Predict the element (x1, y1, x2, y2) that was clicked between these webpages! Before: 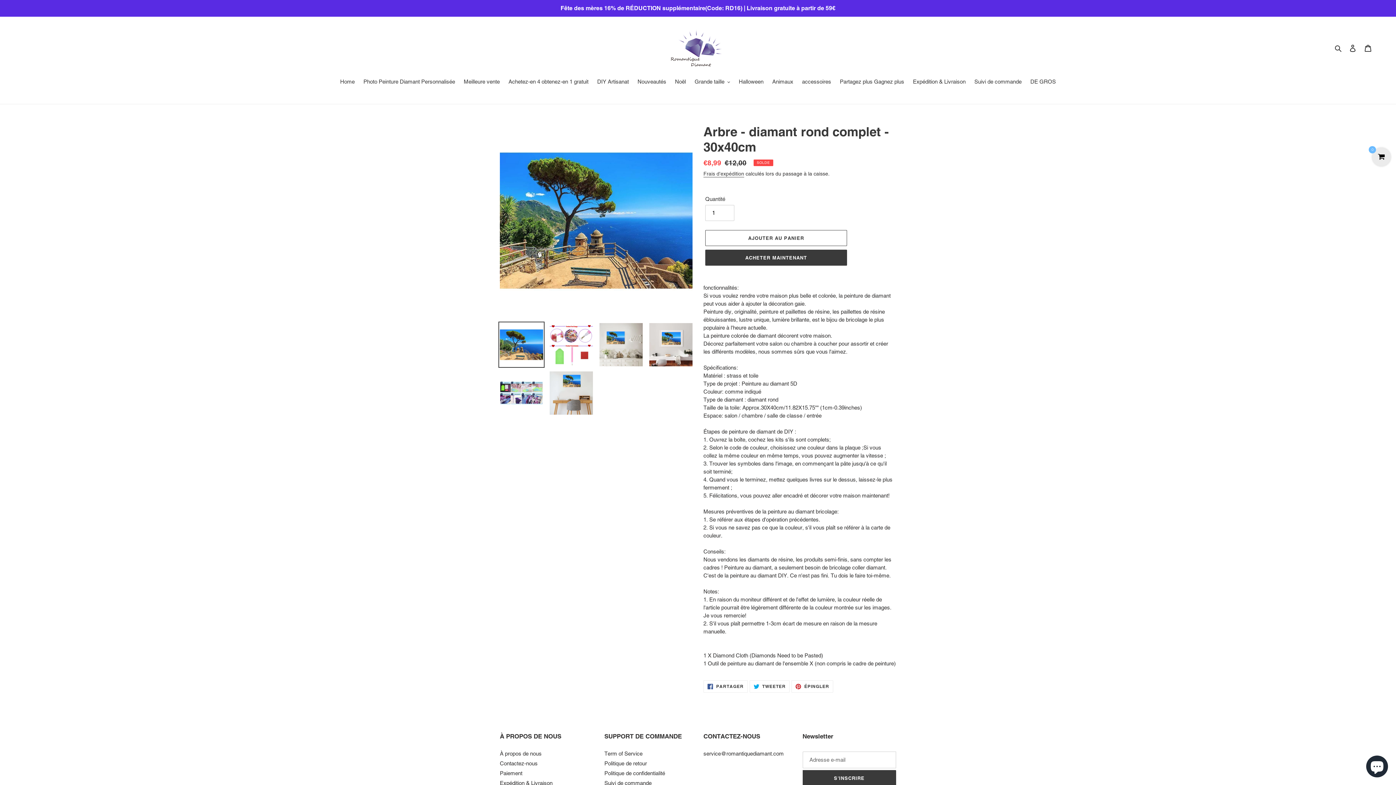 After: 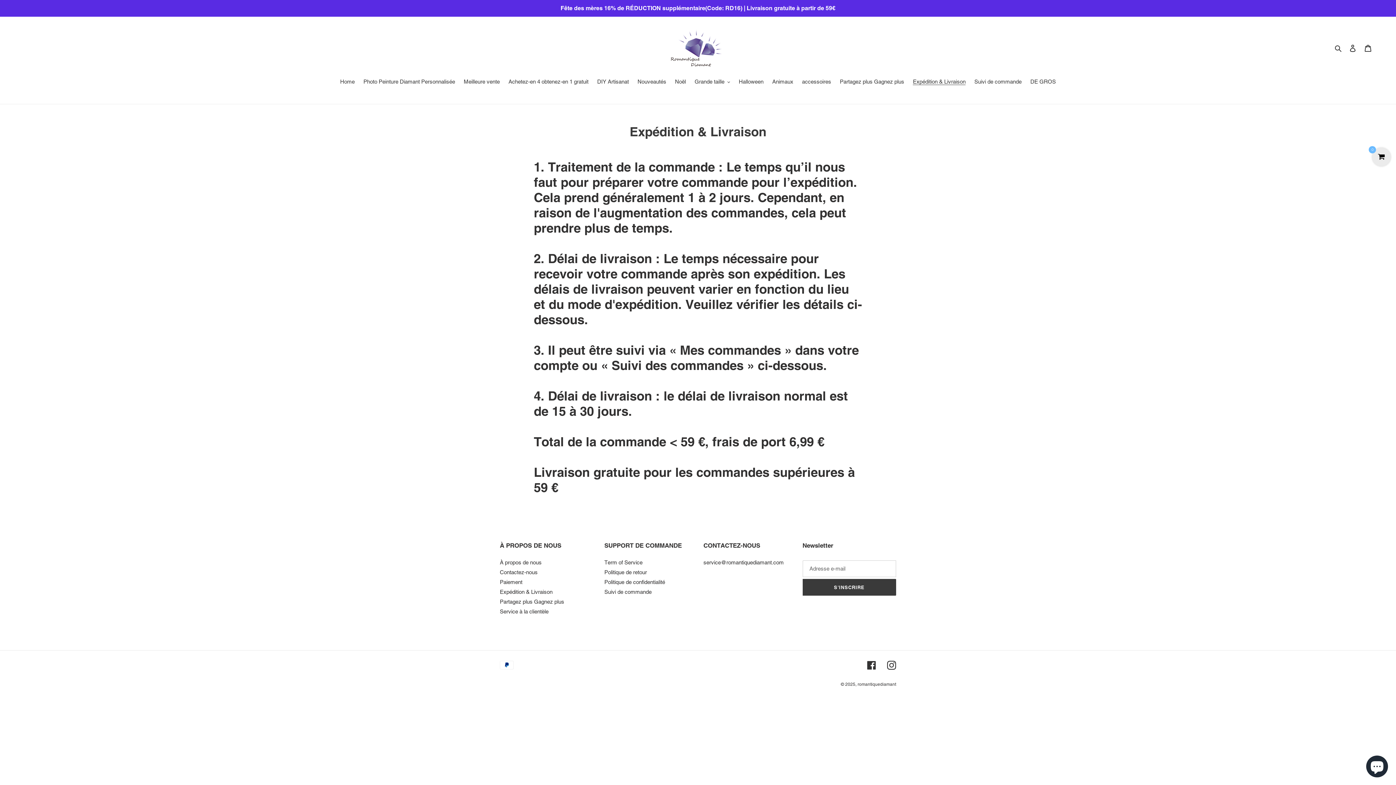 Action: label: Expédition & Livraison bbox: (500, 780, 552, 786)